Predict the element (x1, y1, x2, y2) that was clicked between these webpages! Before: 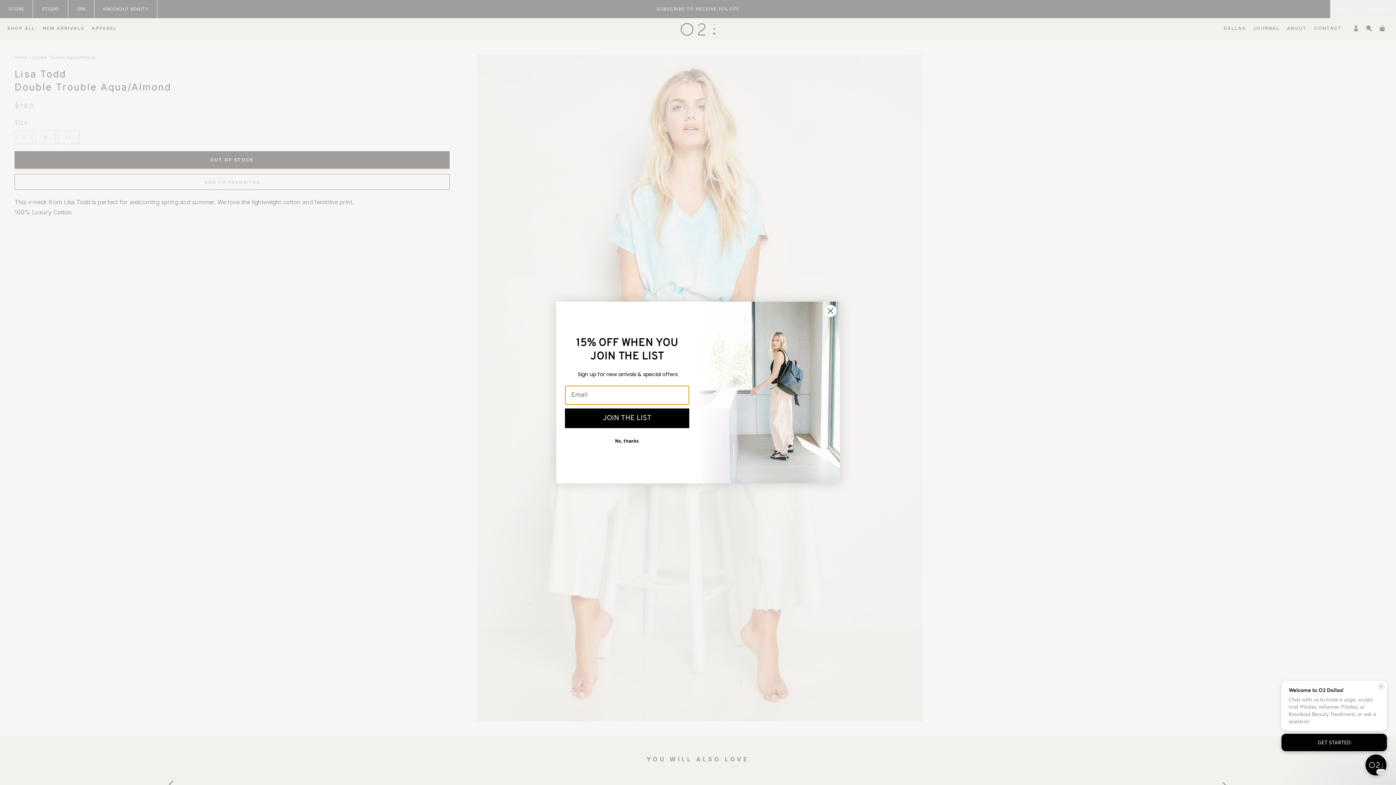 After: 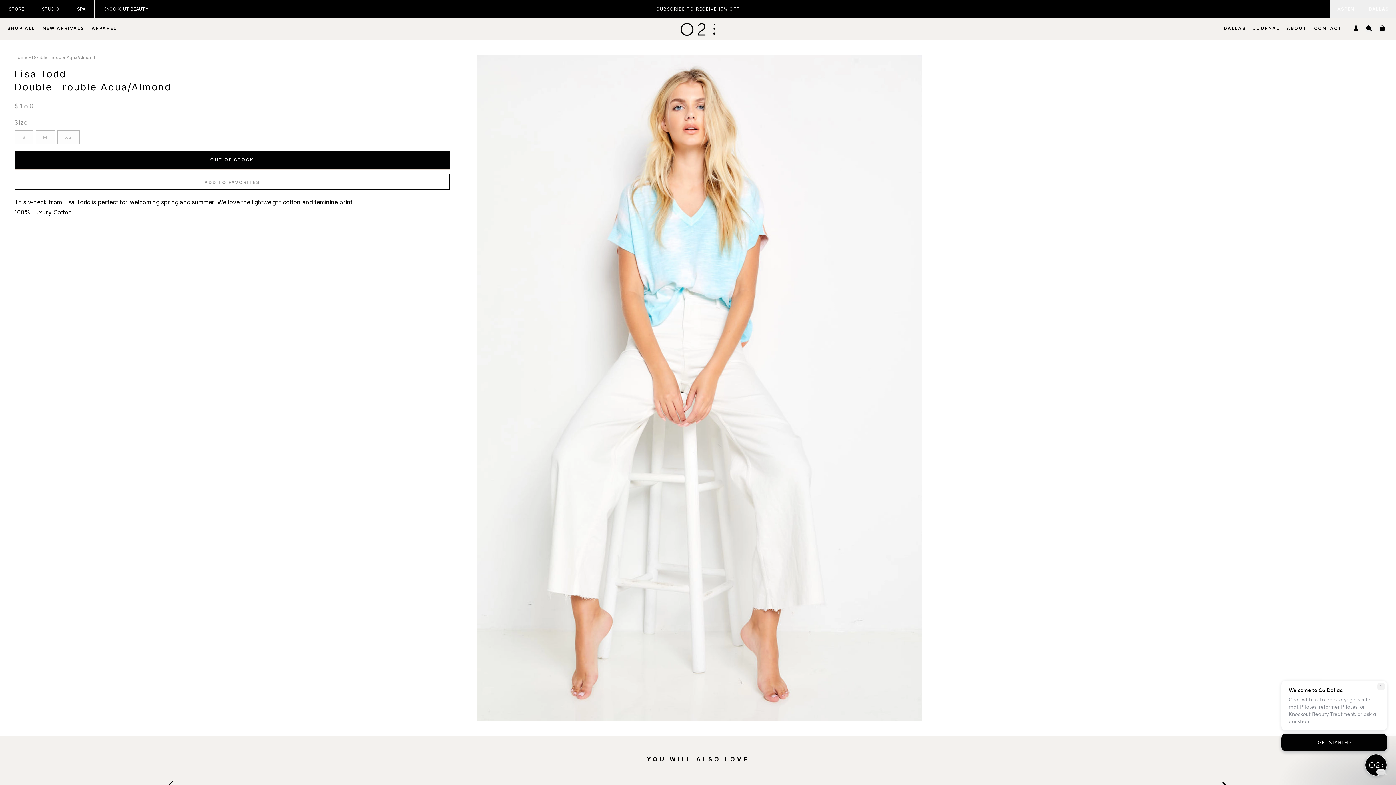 Action: label: No, thanks bbox: (565, 455, 689, 468)